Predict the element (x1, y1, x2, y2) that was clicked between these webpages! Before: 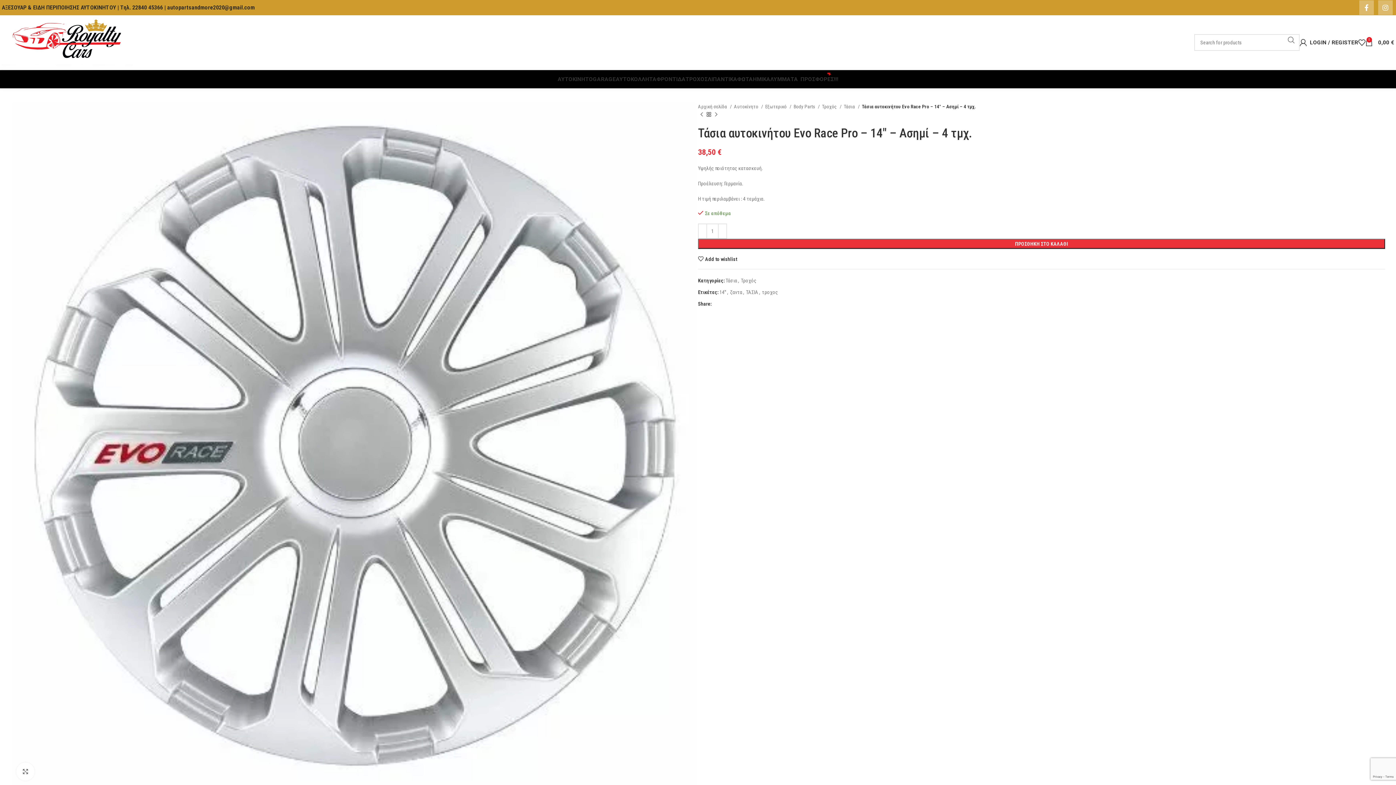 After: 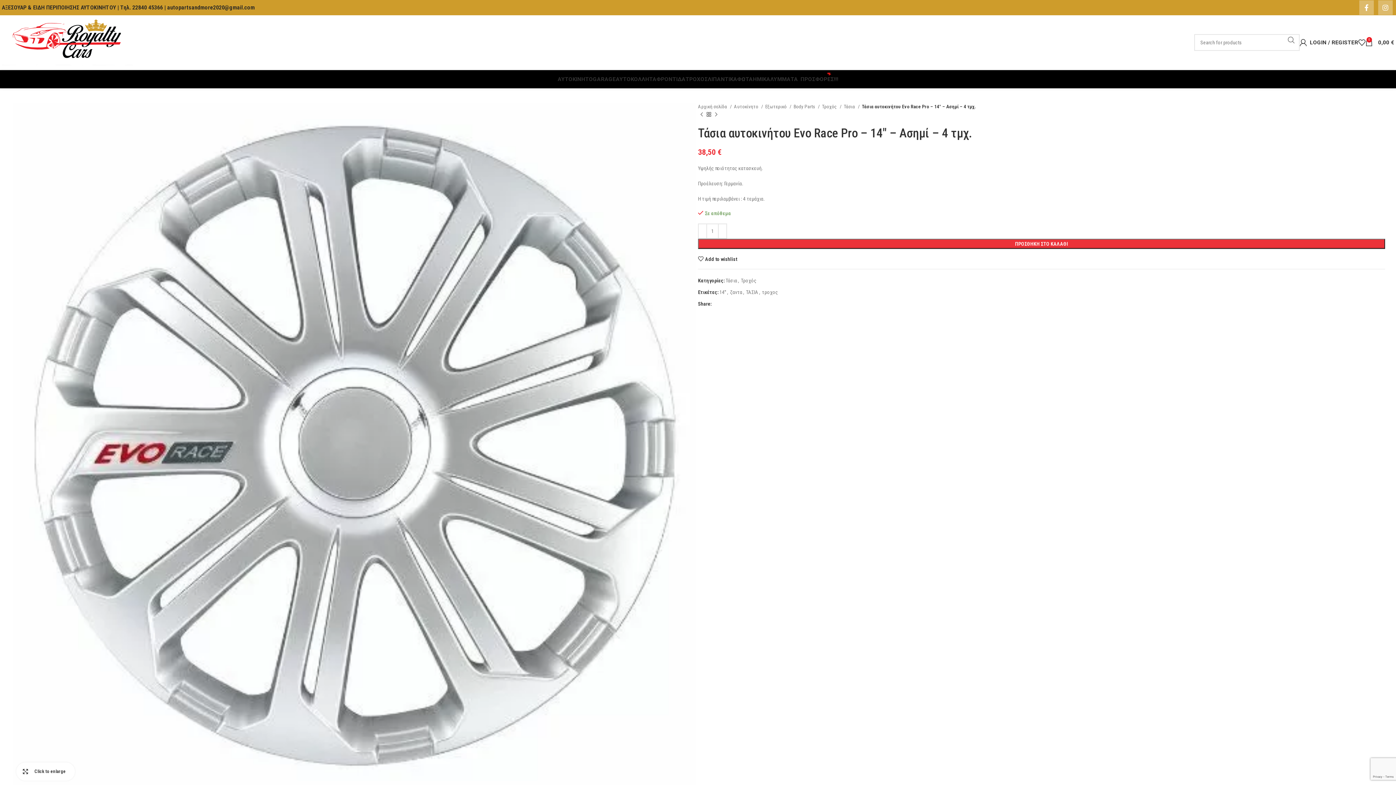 Action: label: Click to enlarge bbox: (16, 762, 34, 781)